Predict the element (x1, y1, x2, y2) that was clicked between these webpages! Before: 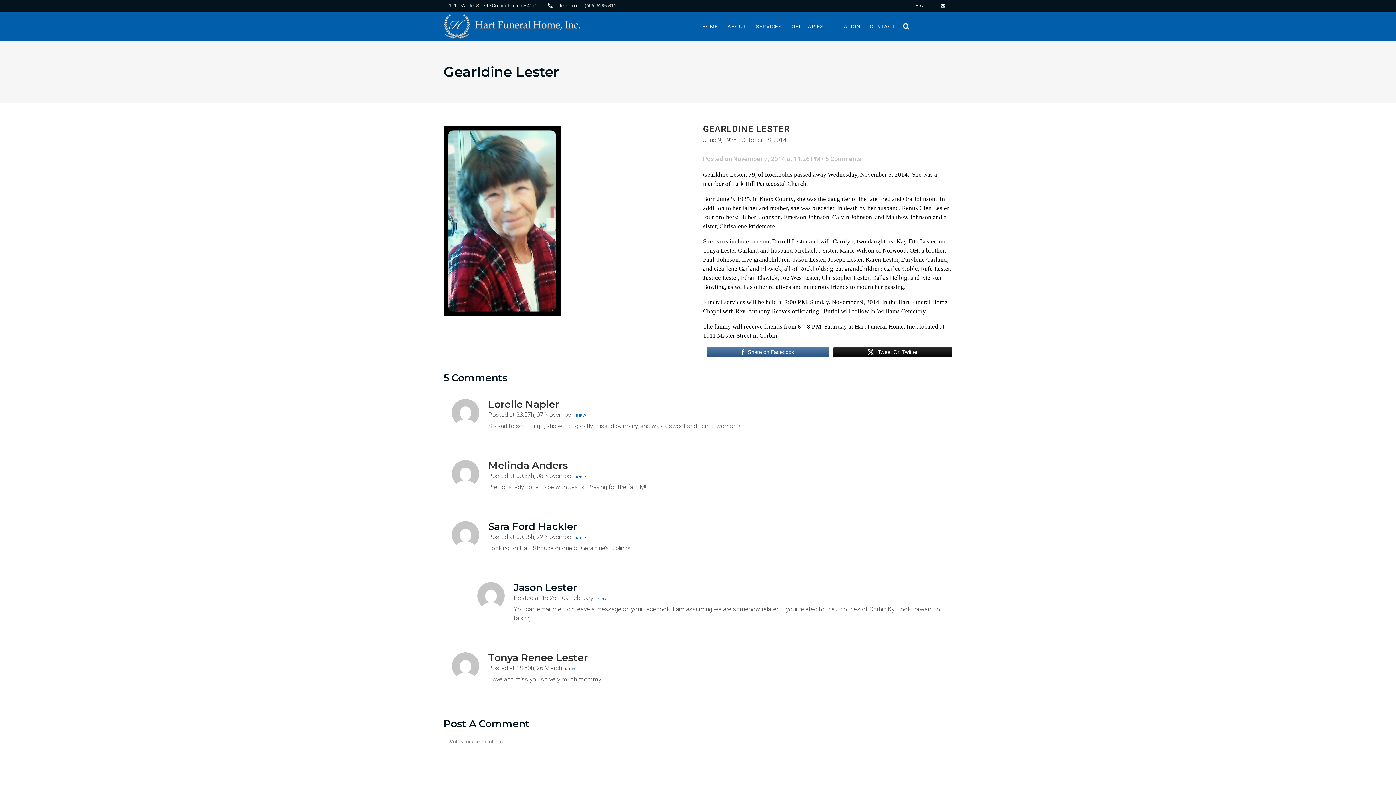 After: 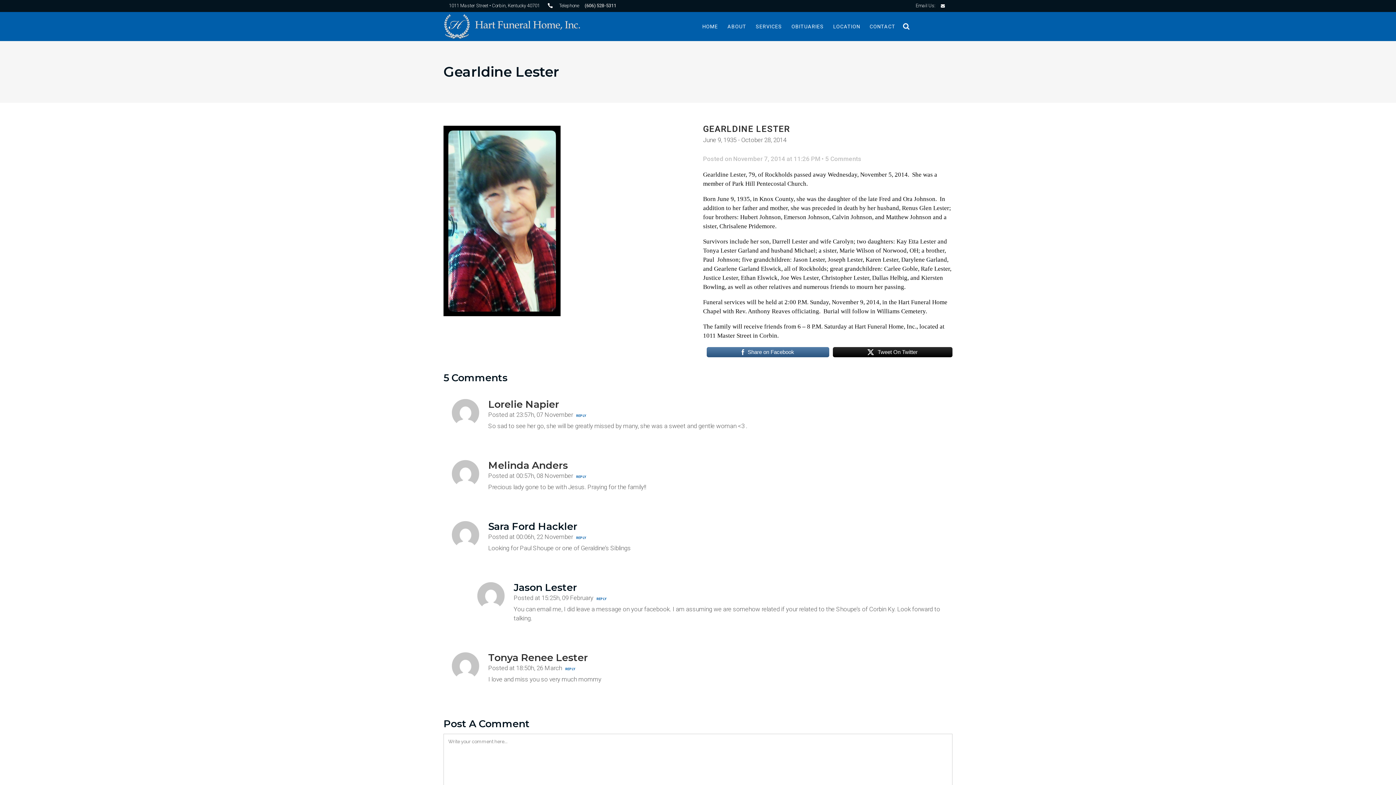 Action: bbox: (584, 2, 616, 8) label: (606) 528-5311